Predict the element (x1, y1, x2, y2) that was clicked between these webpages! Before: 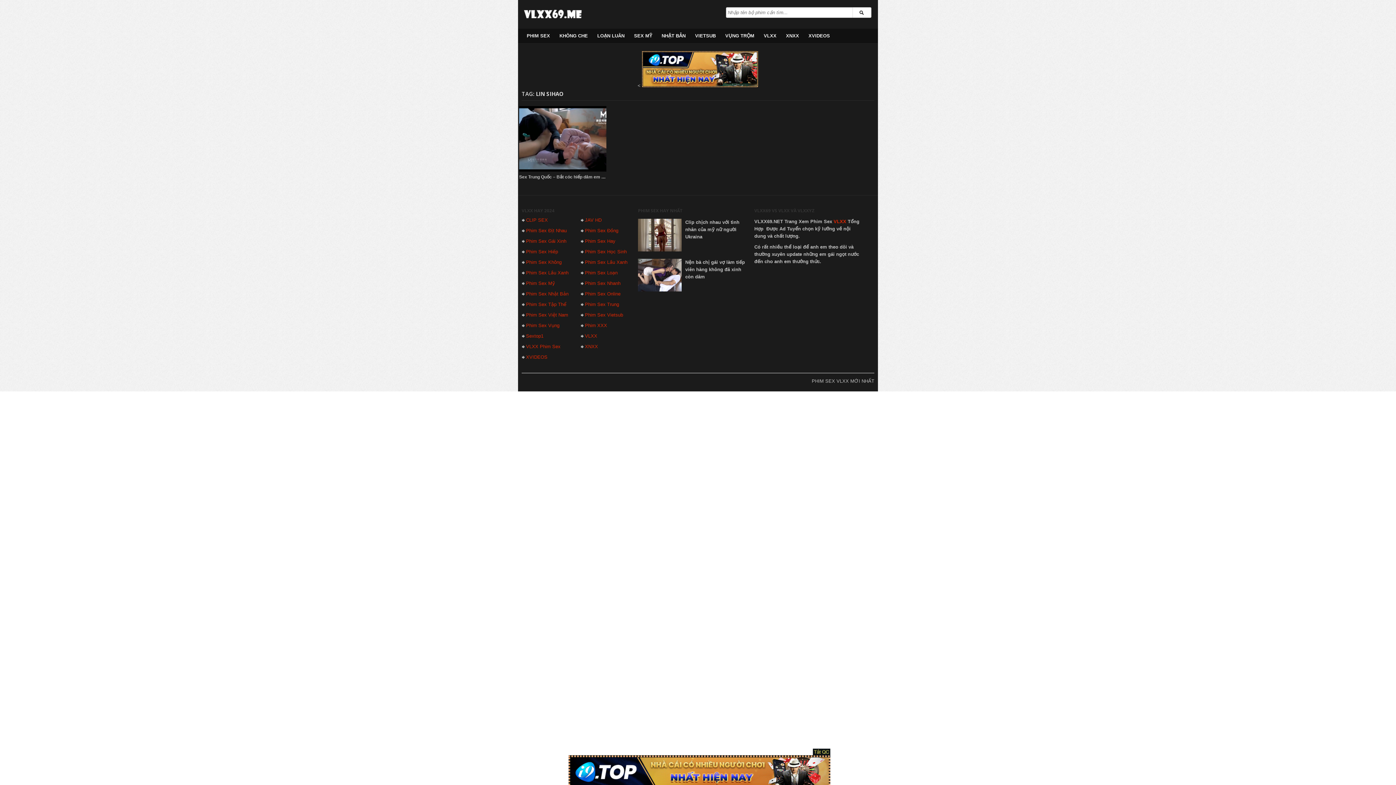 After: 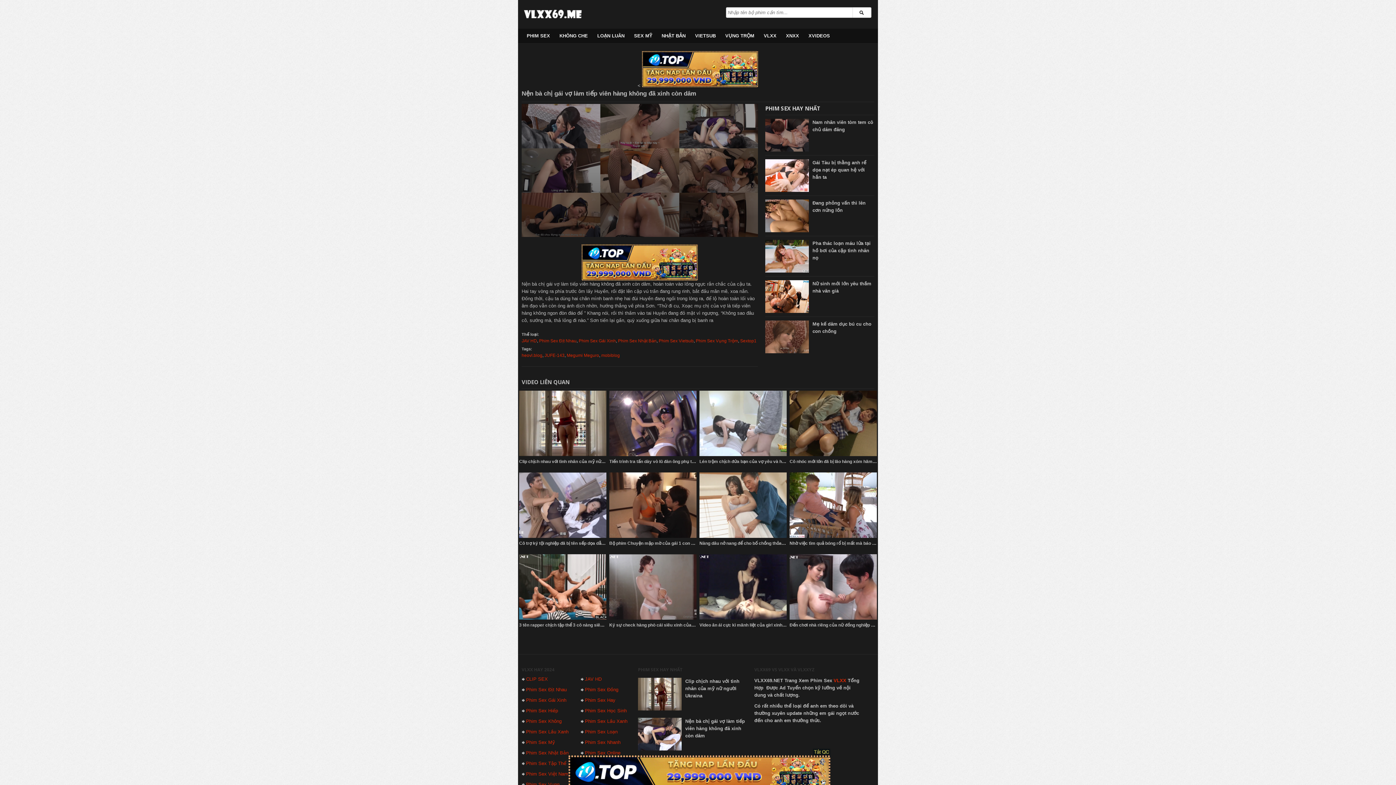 Action: label: Nện bà chị gái vợ làm tiếp viên hàng không đã xinh còn dâm bbox: (685, 259, 745, 279)